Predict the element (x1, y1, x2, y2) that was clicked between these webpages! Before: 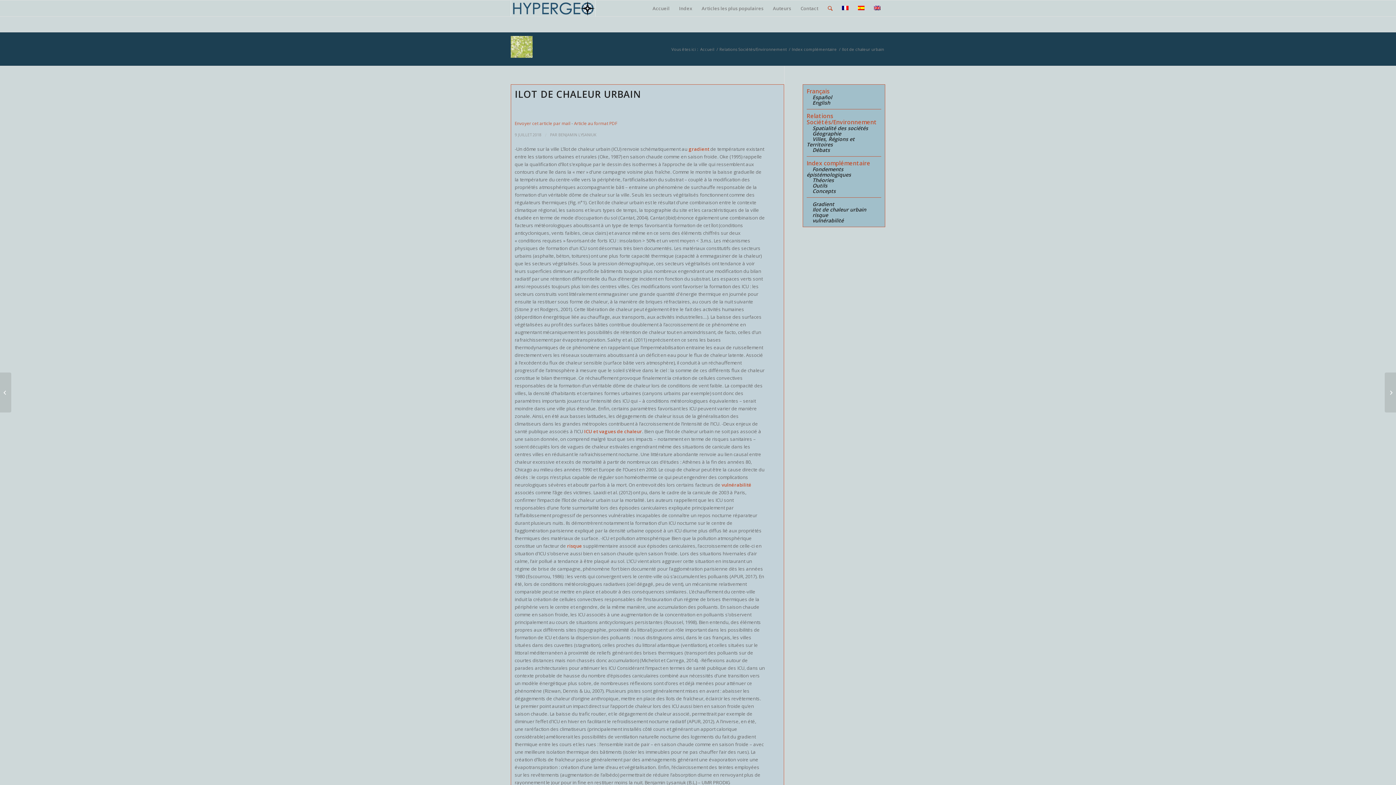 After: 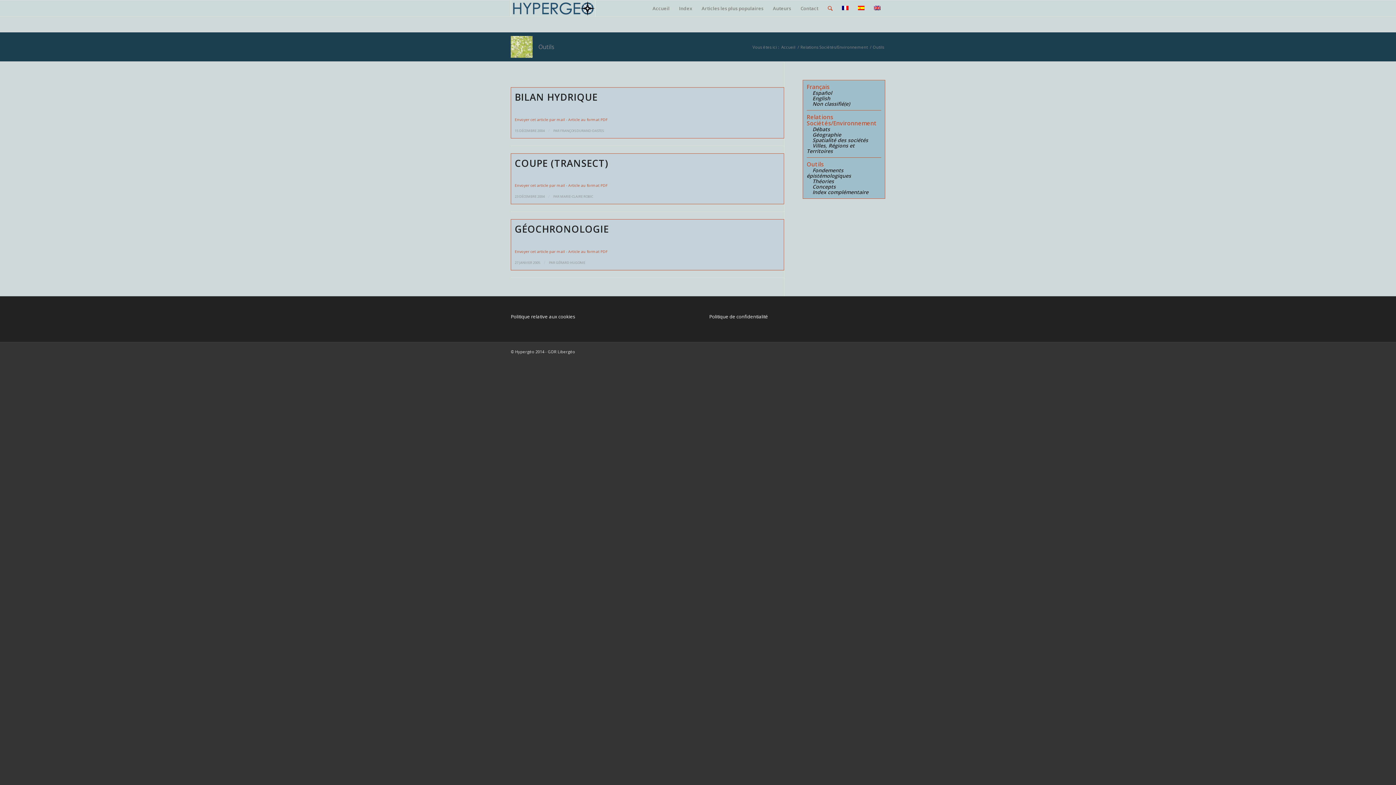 Action: bbox: (812, 182, 827, 189) label: Outils